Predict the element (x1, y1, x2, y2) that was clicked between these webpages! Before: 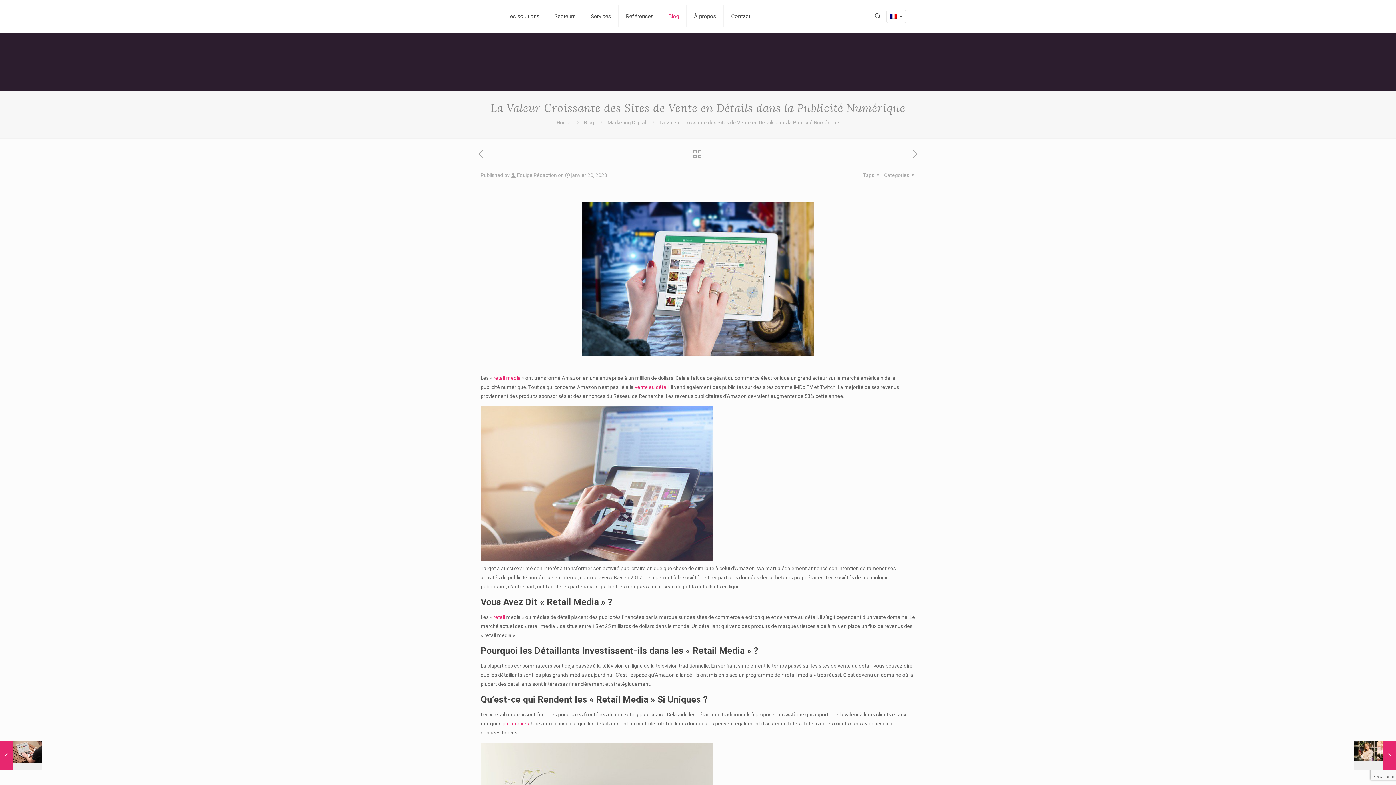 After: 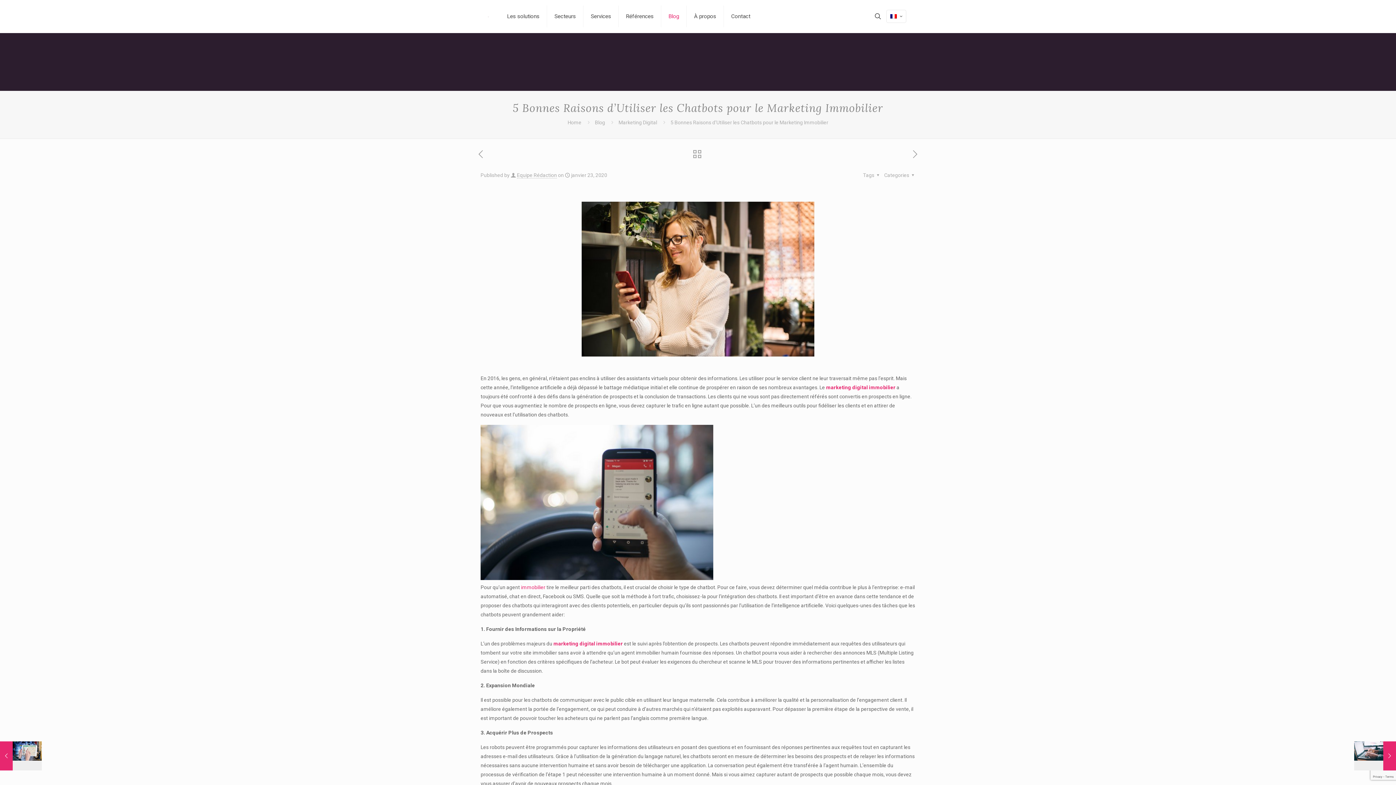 Action: bbox: (910, 149, 920, 160)